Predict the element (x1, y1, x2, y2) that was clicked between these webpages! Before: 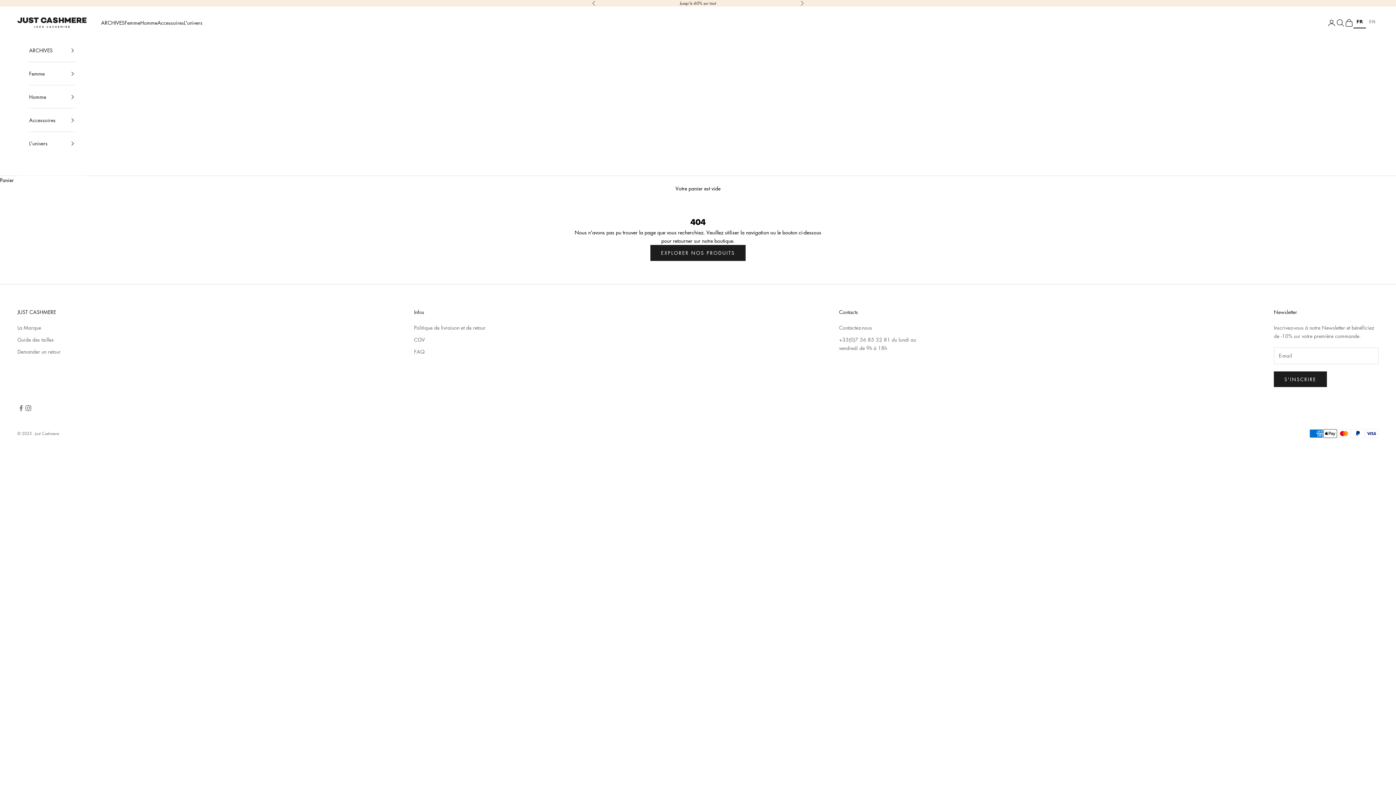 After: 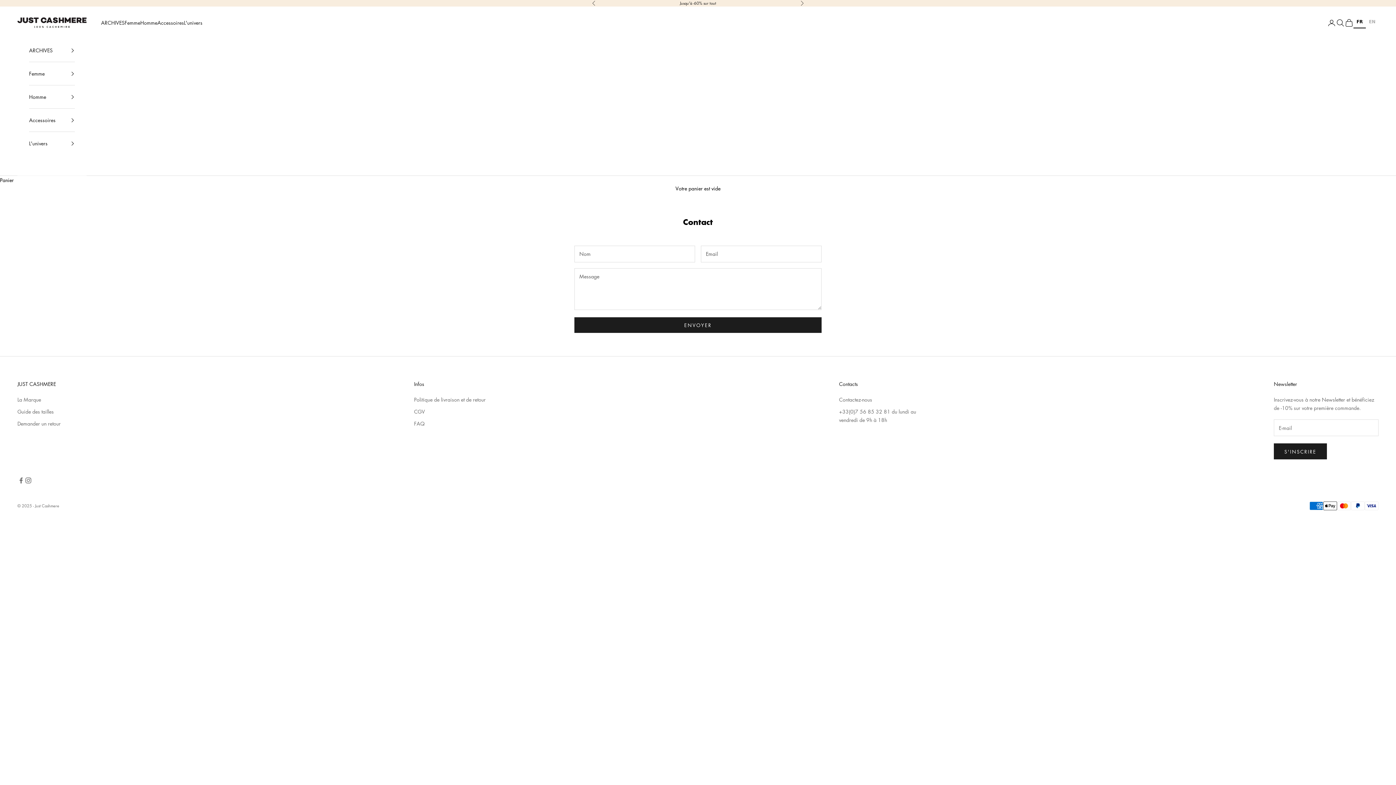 Action: bbox: (839, 323, 872, 331) label: Contactez-nous